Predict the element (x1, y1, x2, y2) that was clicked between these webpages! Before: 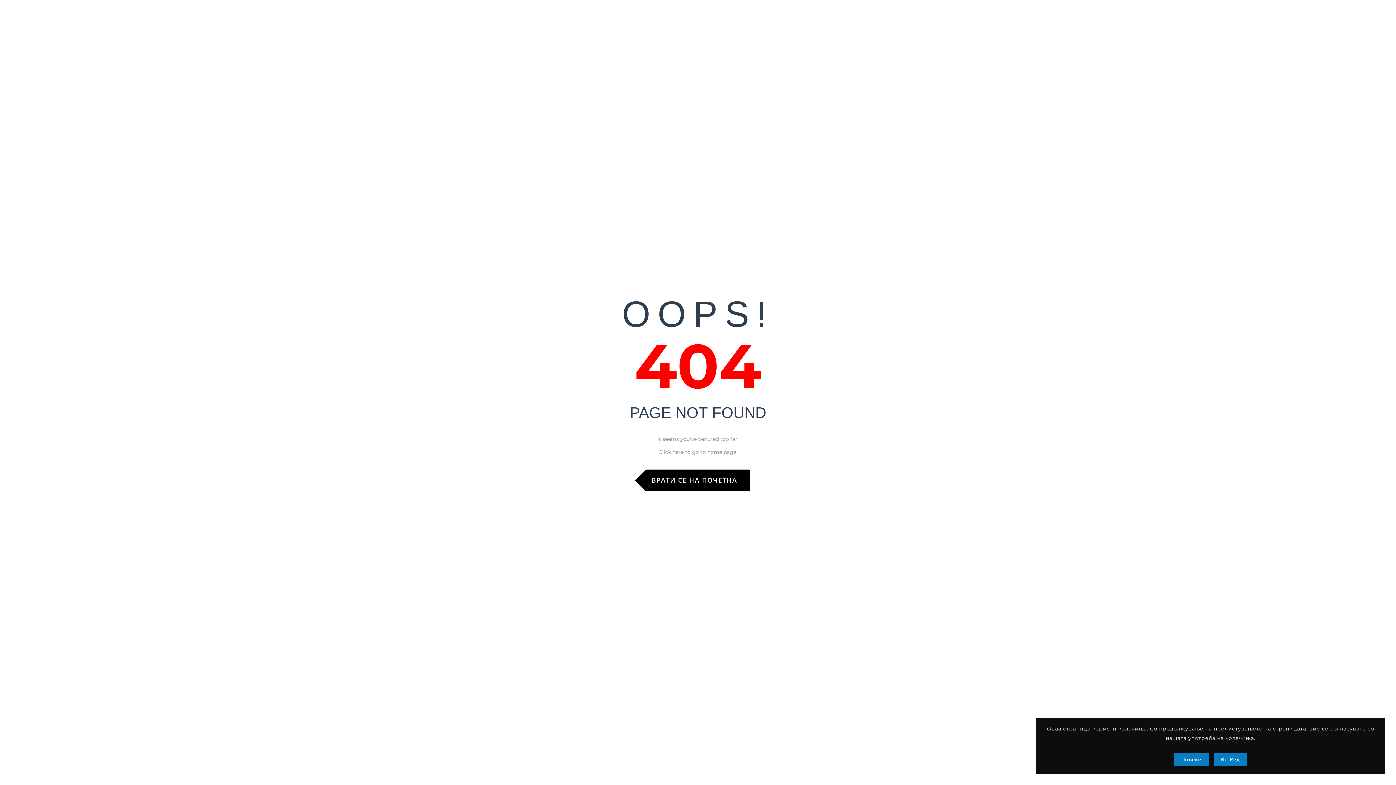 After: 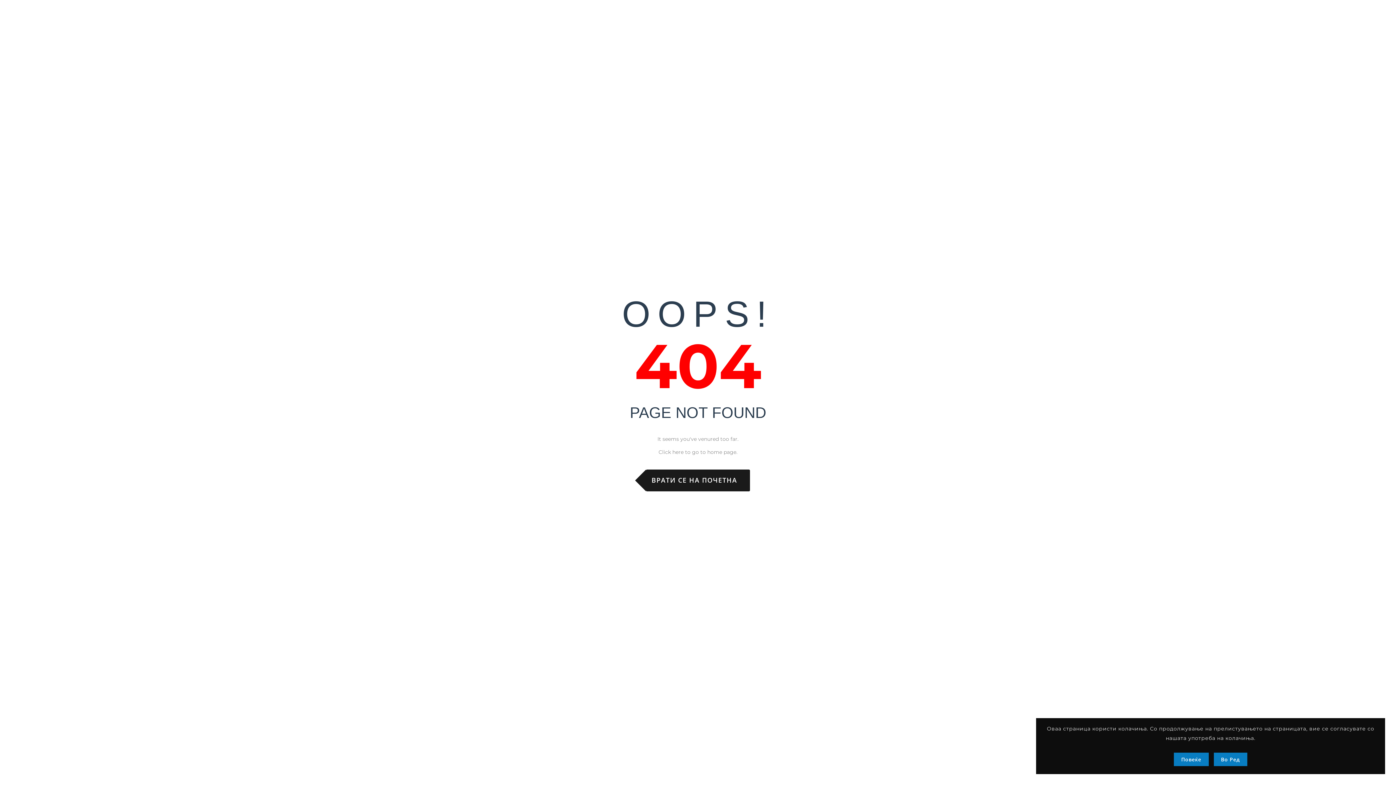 Action: bbox: (646, 469, 750, 491) label: ВРАТИ СЕ НА ПОЧЕТНА